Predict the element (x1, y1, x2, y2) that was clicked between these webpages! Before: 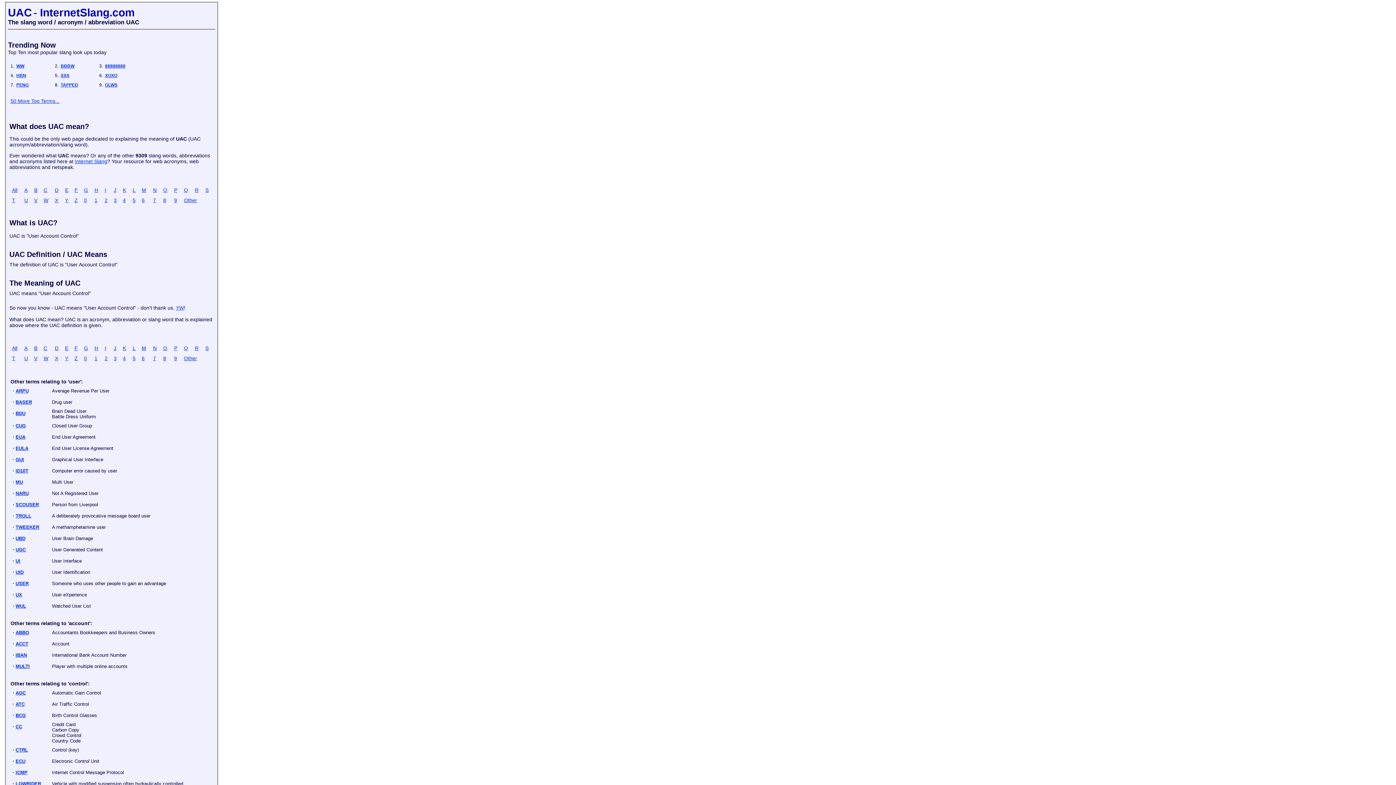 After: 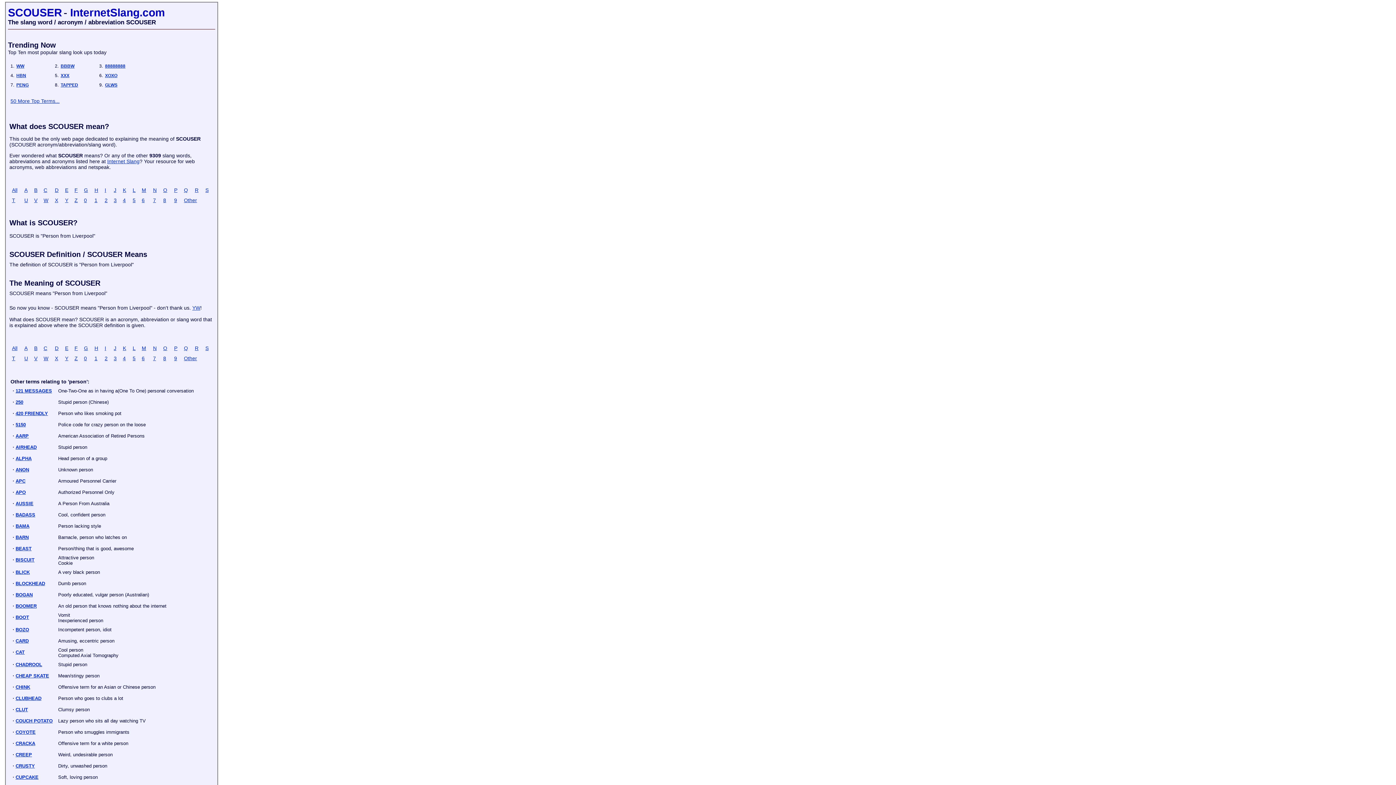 Action: bbox: (15, 502, 38, 507) label: SCOUSER